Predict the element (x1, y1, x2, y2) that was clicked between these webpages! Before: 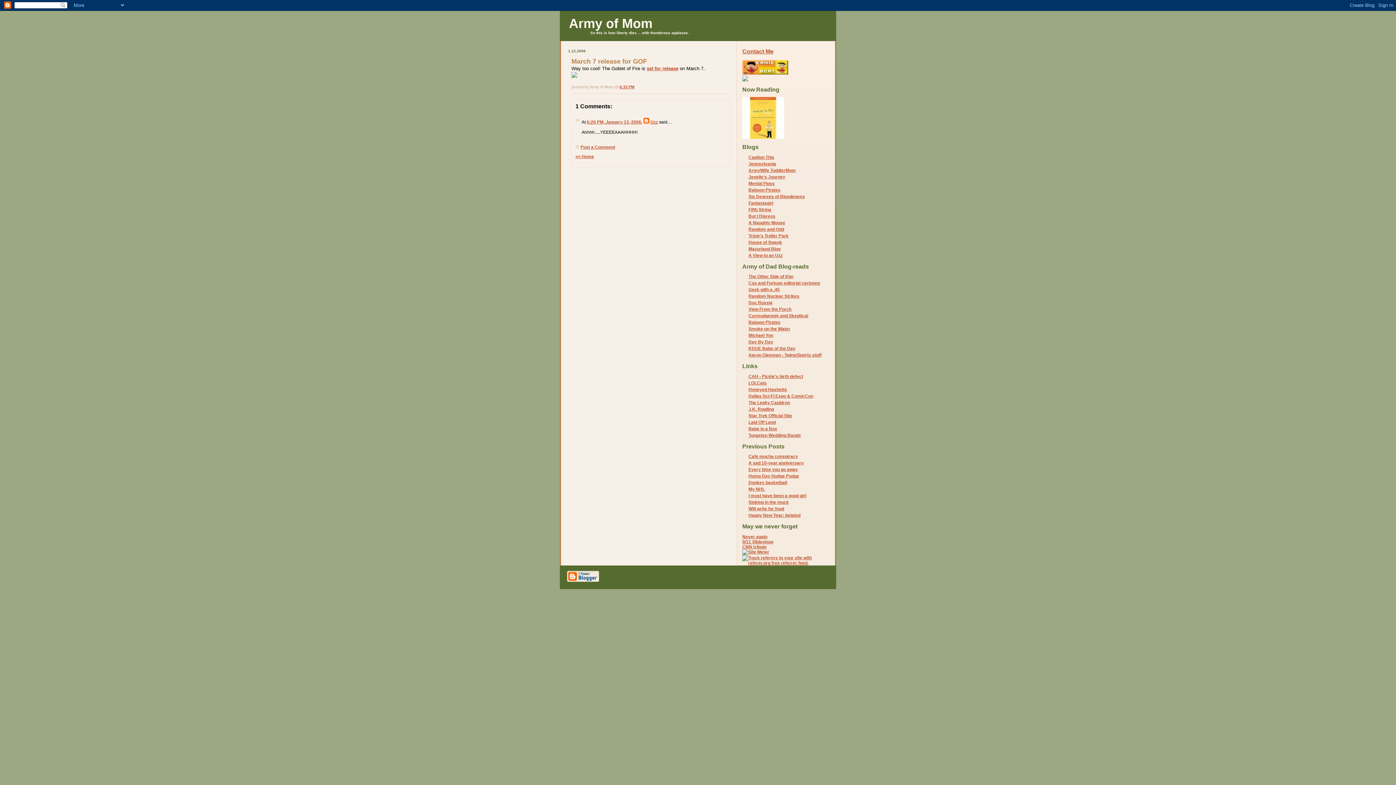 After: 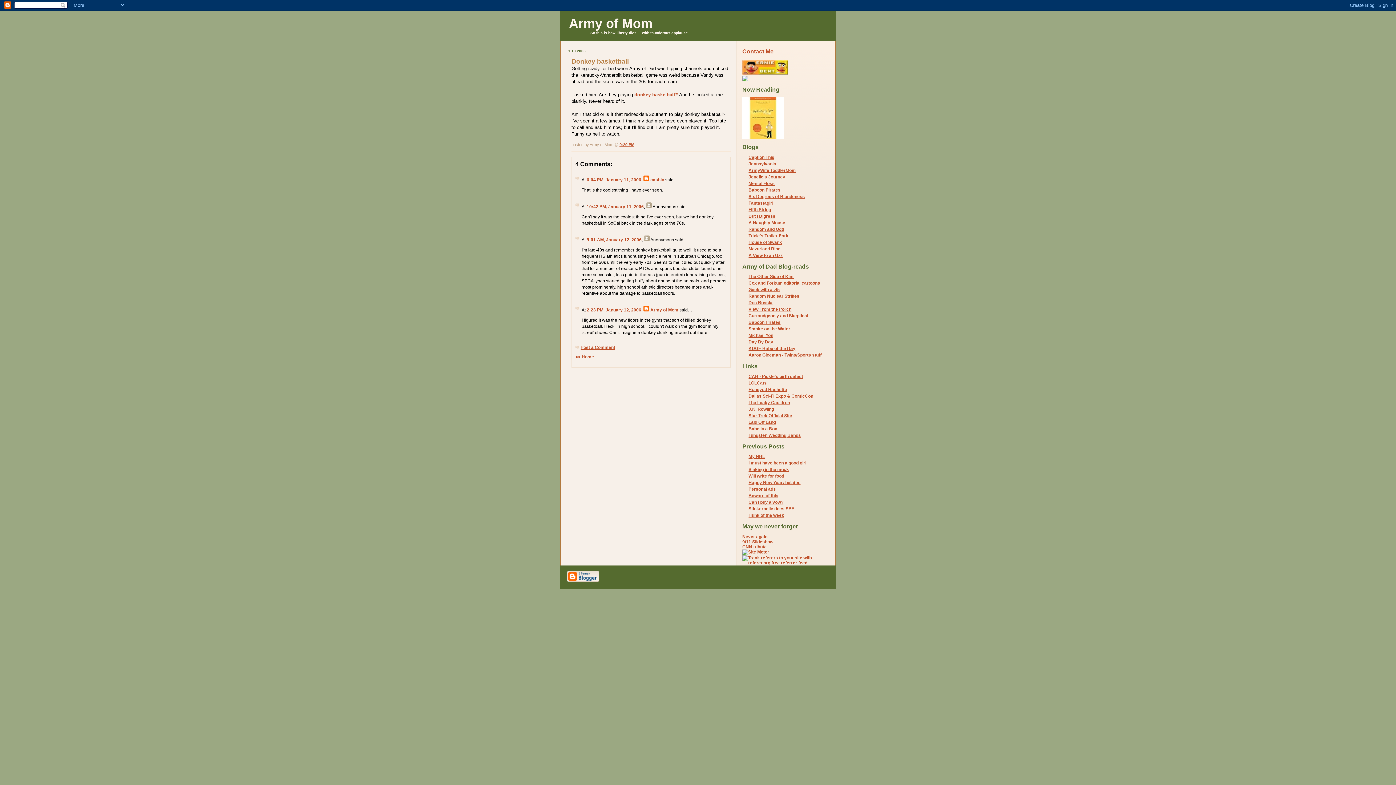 Action: bbox: (748, 480, 787, 485) label: Donkey basketball